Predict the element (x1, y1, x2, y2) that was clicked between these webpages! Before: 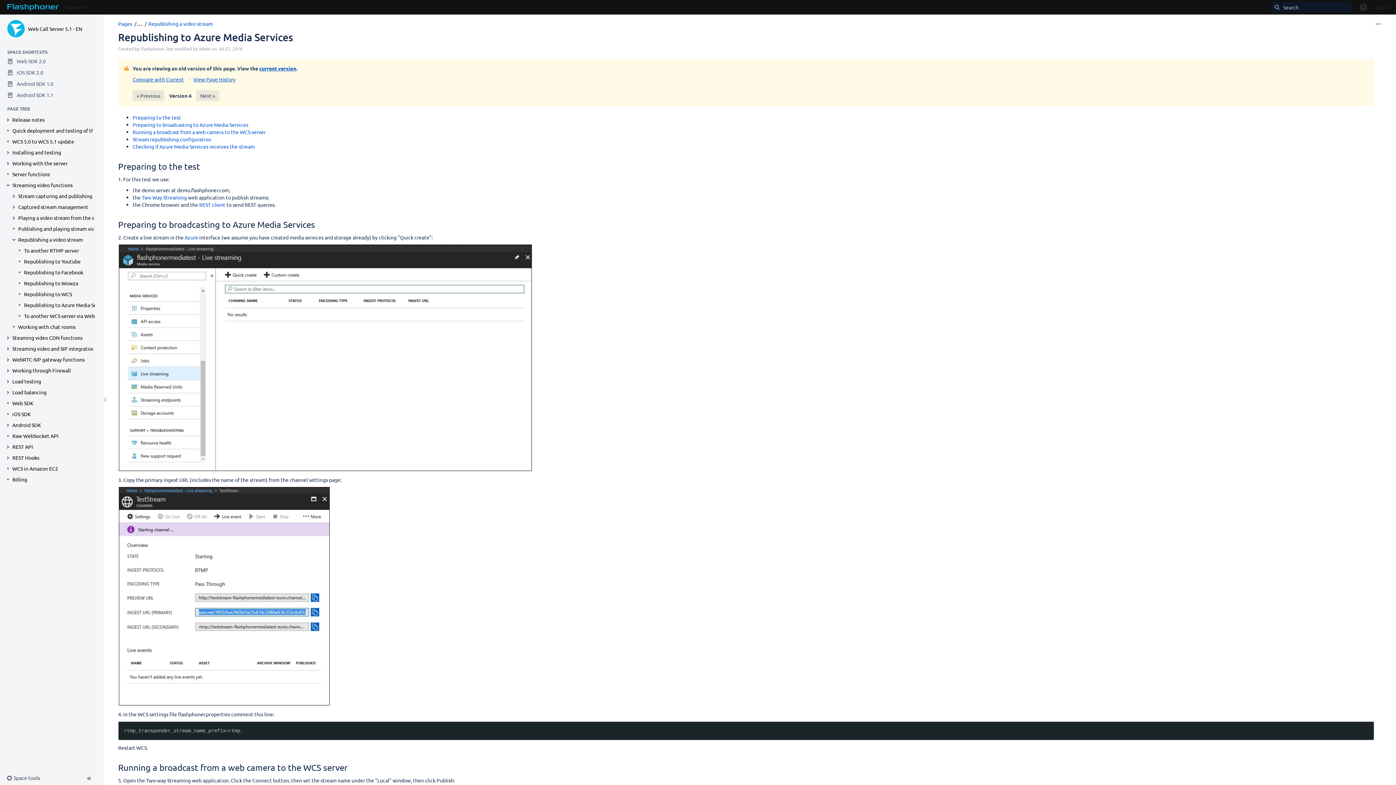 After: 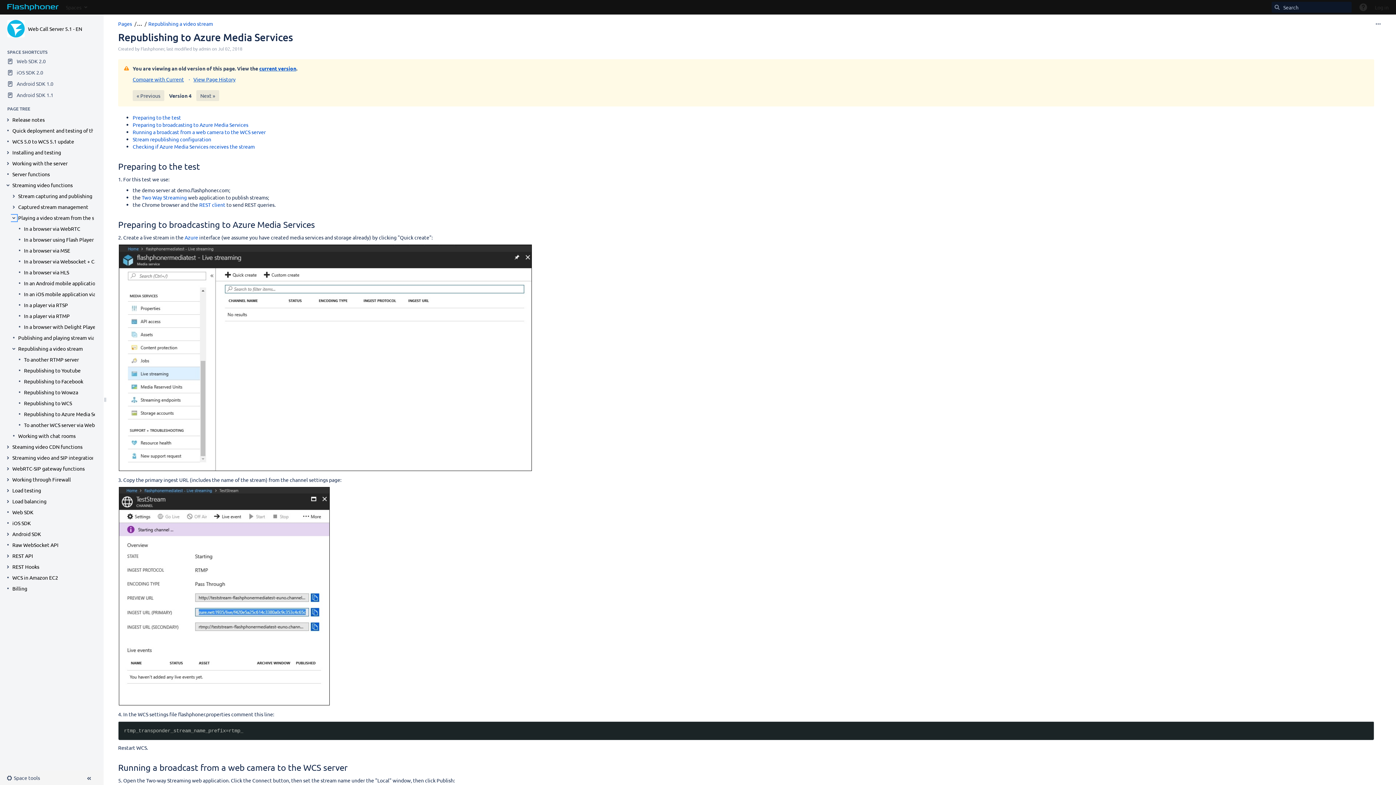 Action: bbox: (10, 215, 16, 221) label: Expand item Playing a video stream from the server